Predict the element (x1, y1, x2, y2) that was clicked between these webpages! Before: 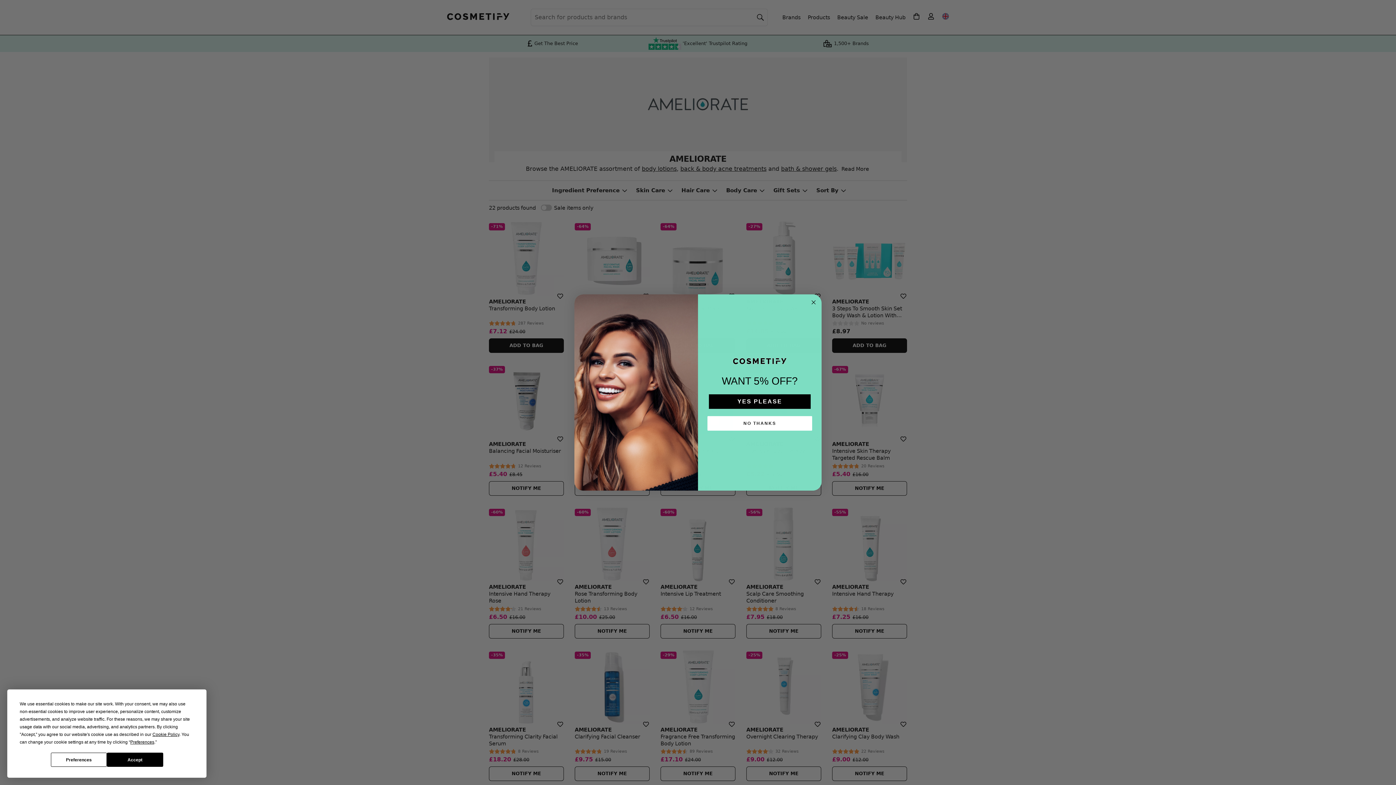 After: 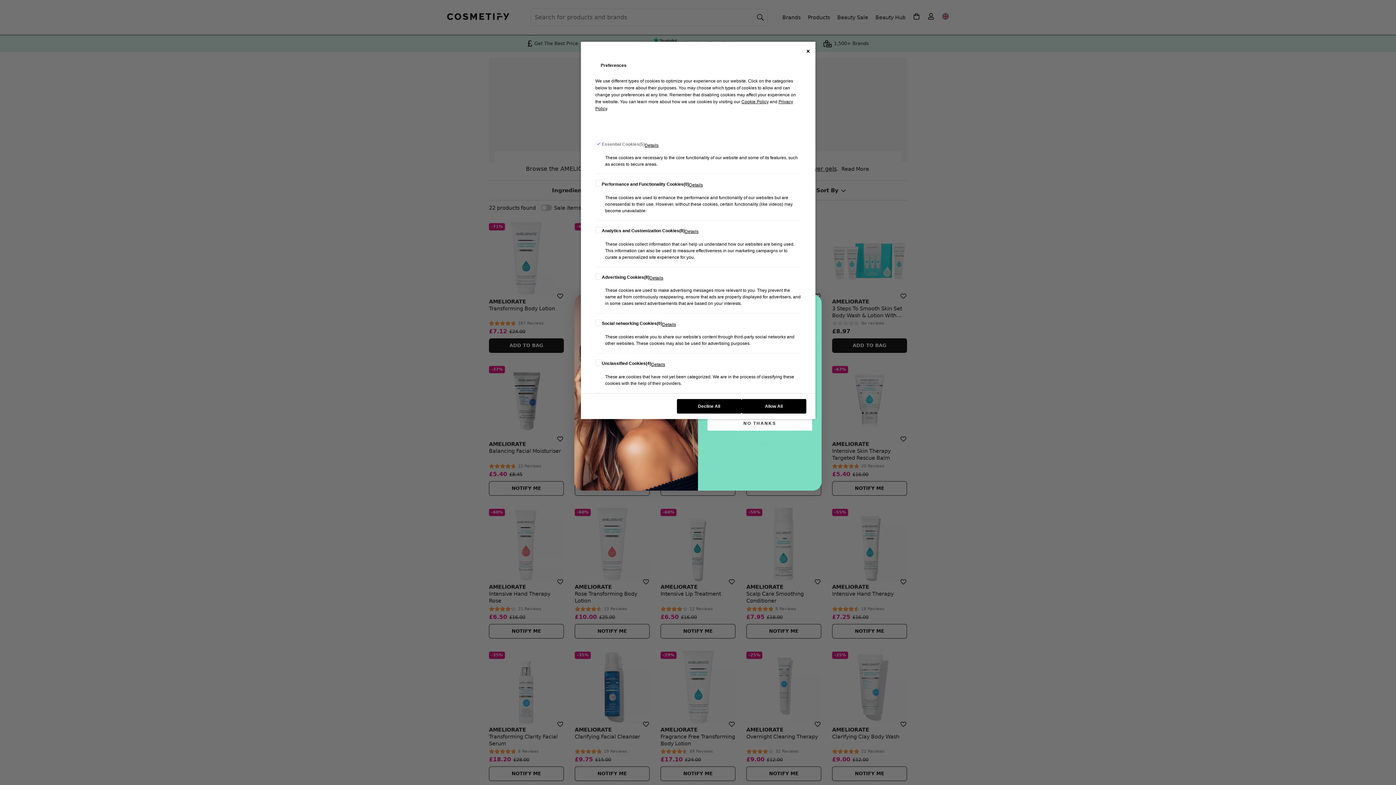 Action: bbox: (130, 740, 154, 745) label: Preferences